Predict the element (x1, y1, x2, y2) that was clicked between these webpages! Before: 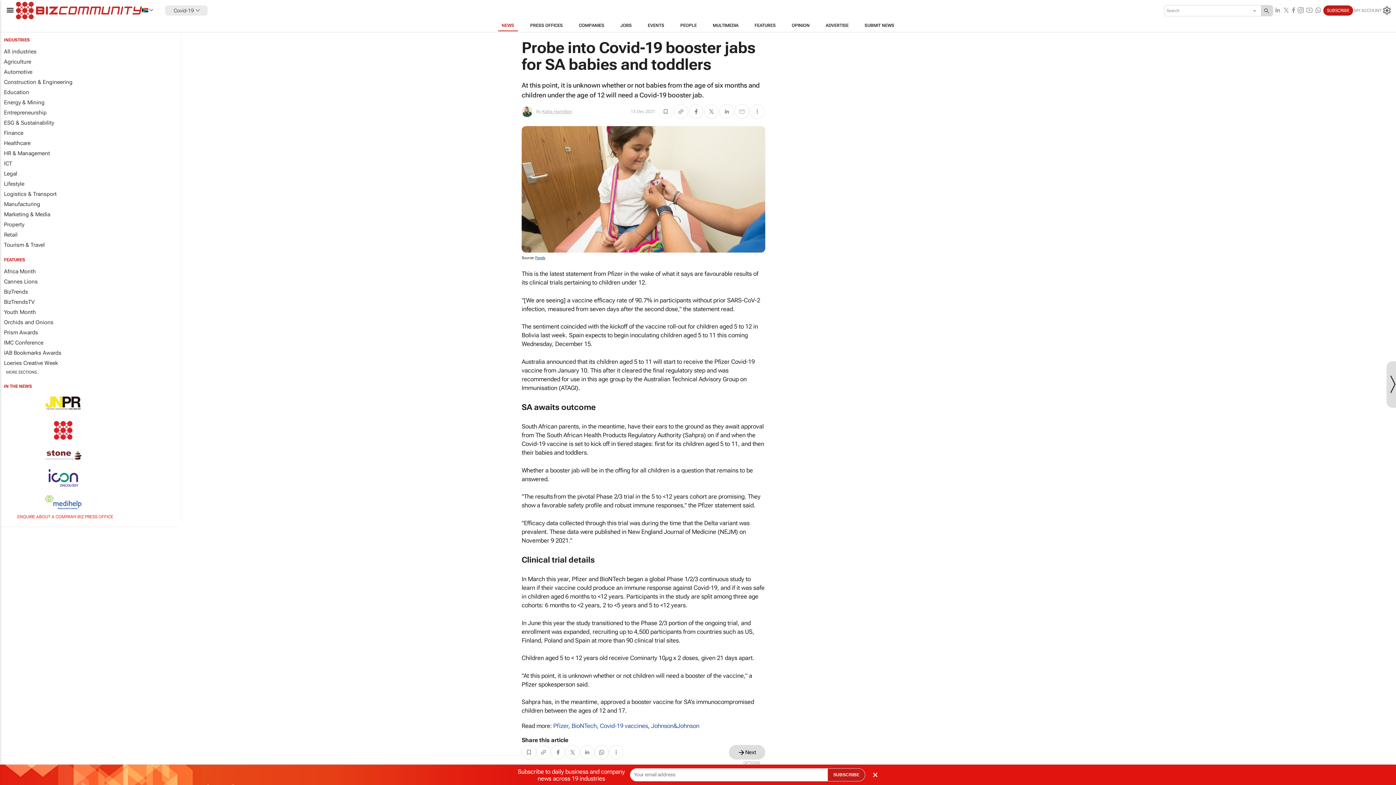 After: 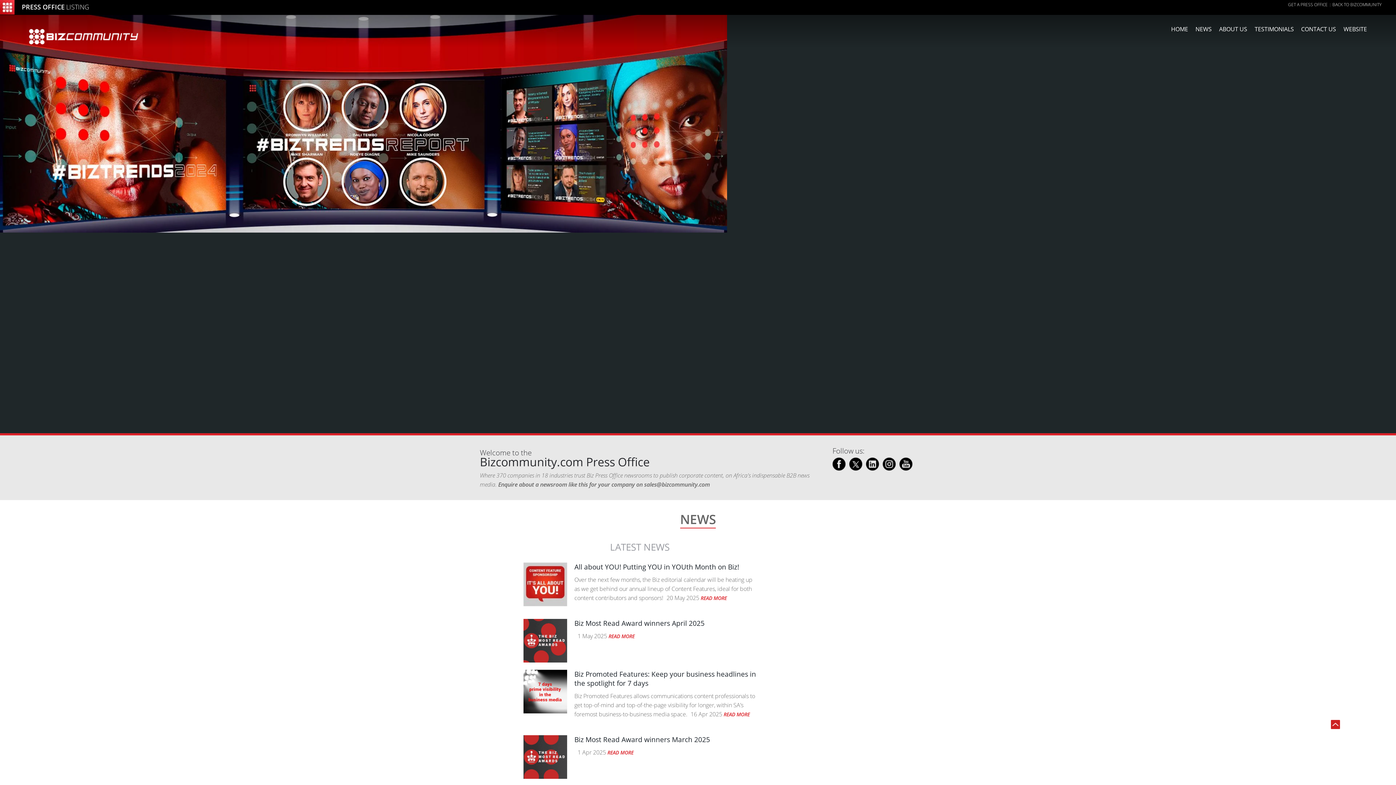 Action: bbox: (0, 416, 126, 446)